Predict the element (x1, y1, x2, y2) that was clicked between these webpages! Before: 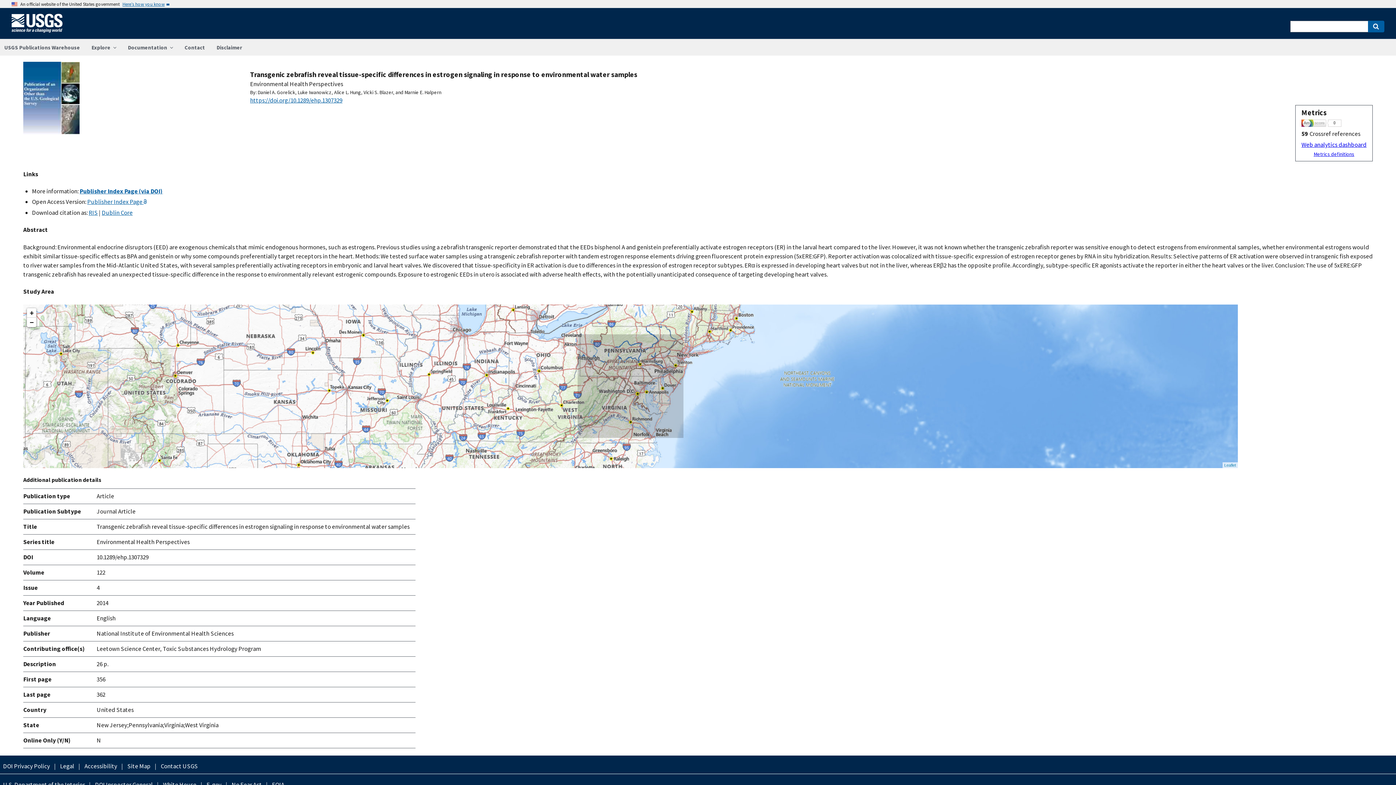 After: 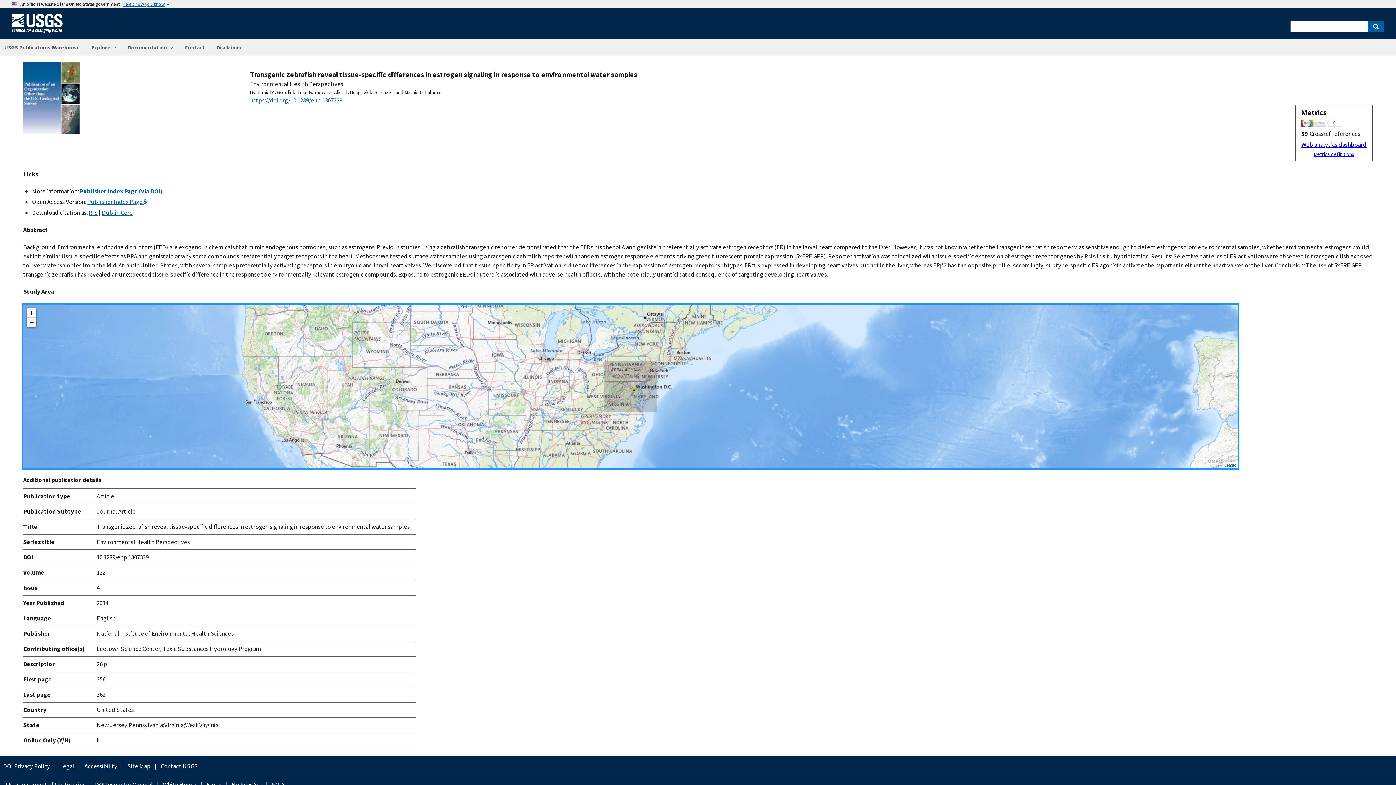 Action: bbox: (26, 317, 36, 327) label: Zoom out